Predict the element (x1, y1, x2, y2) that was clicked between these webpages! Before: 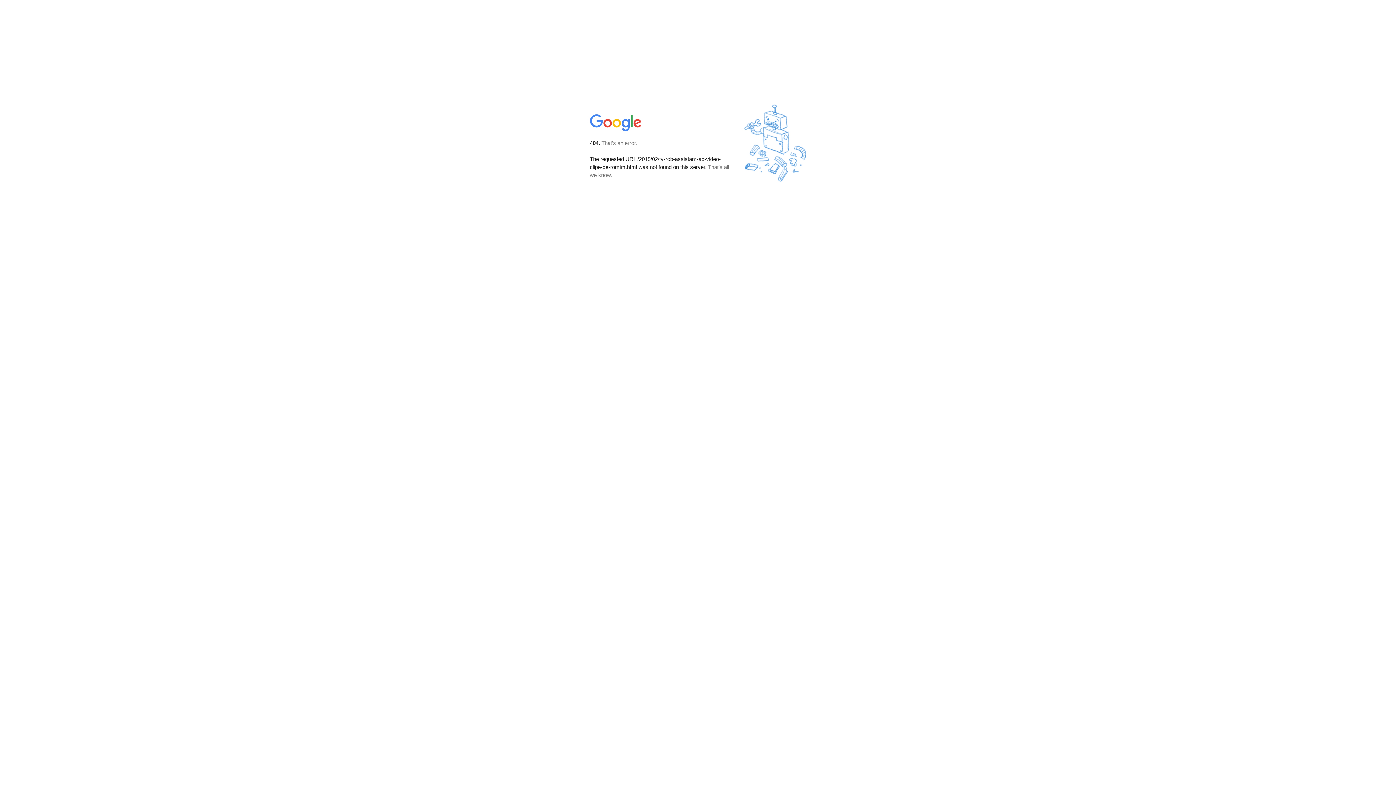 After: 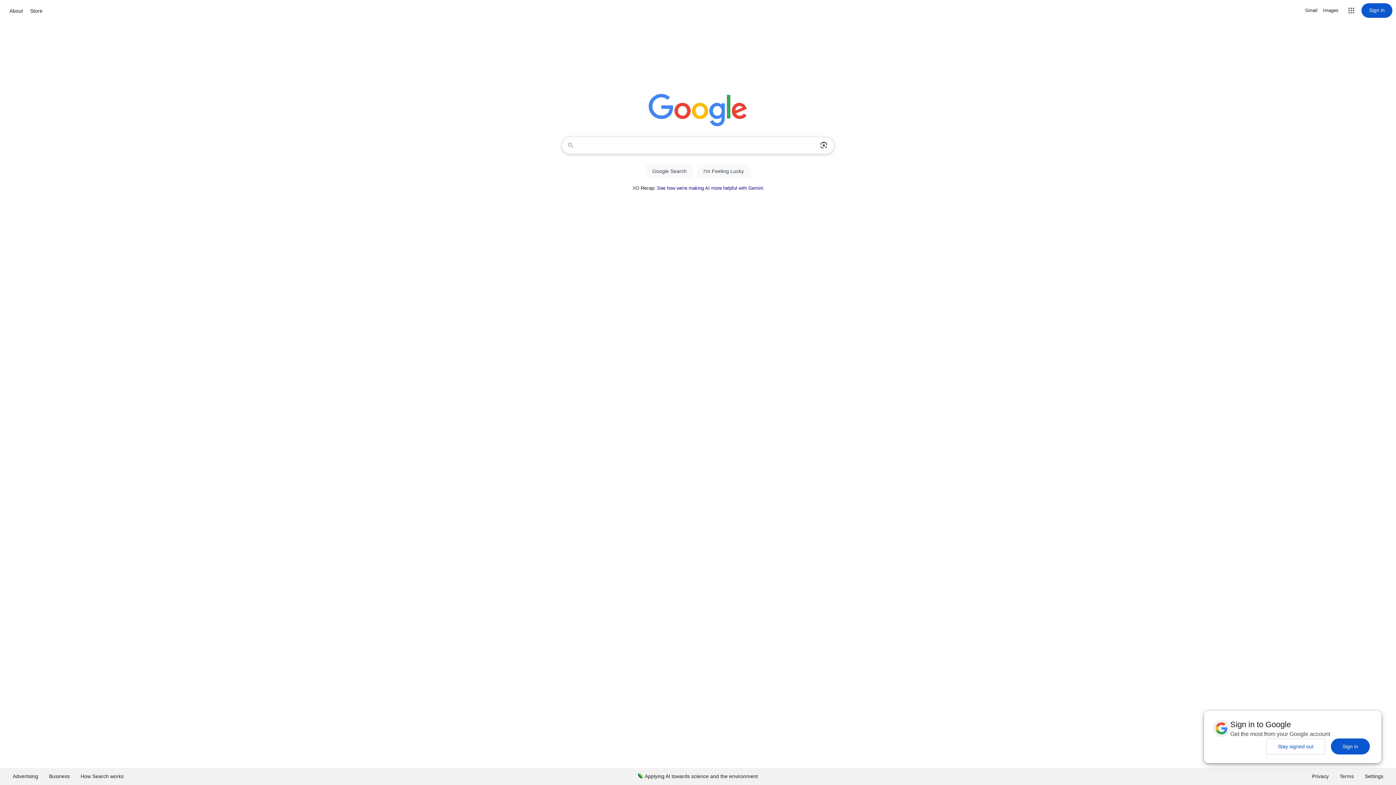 Action: bbox: (590, 127, 642, 134)